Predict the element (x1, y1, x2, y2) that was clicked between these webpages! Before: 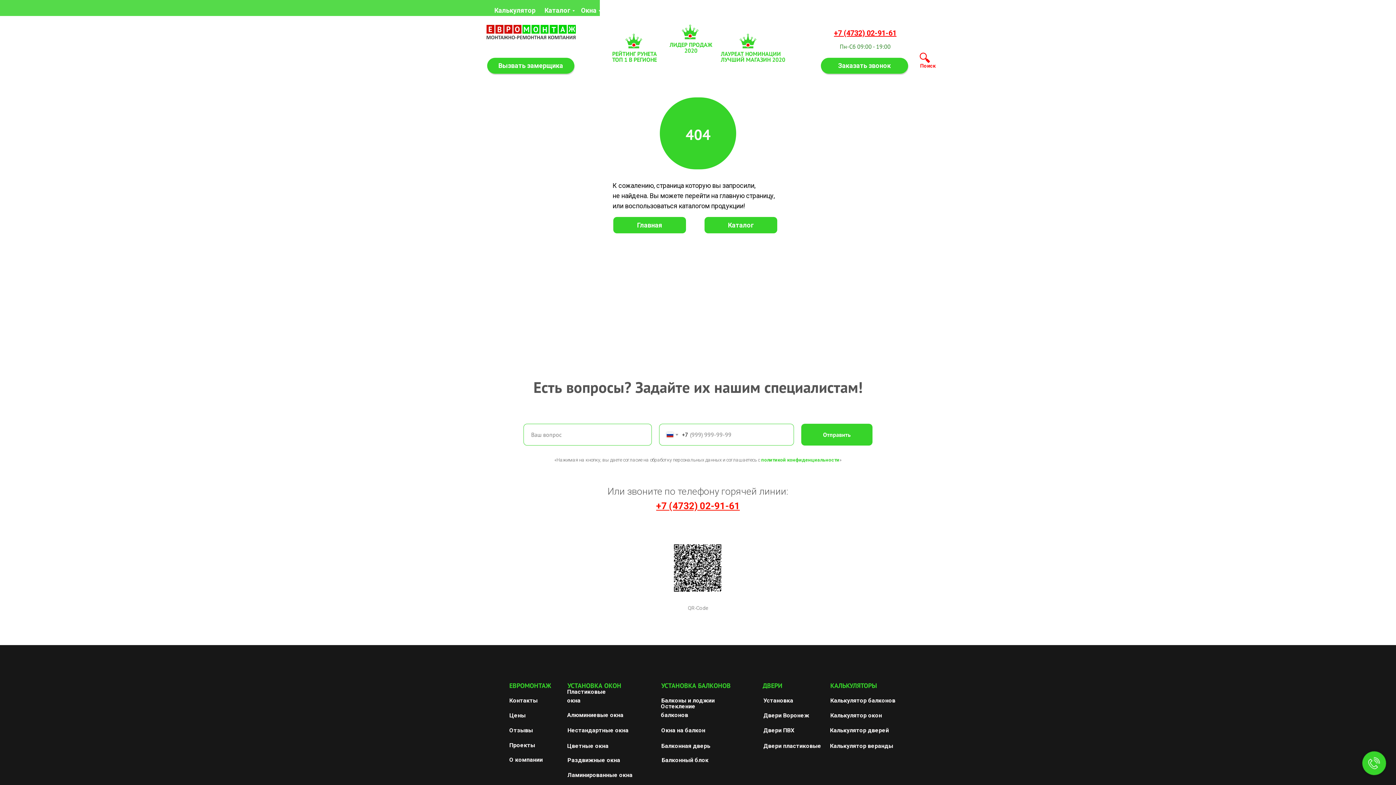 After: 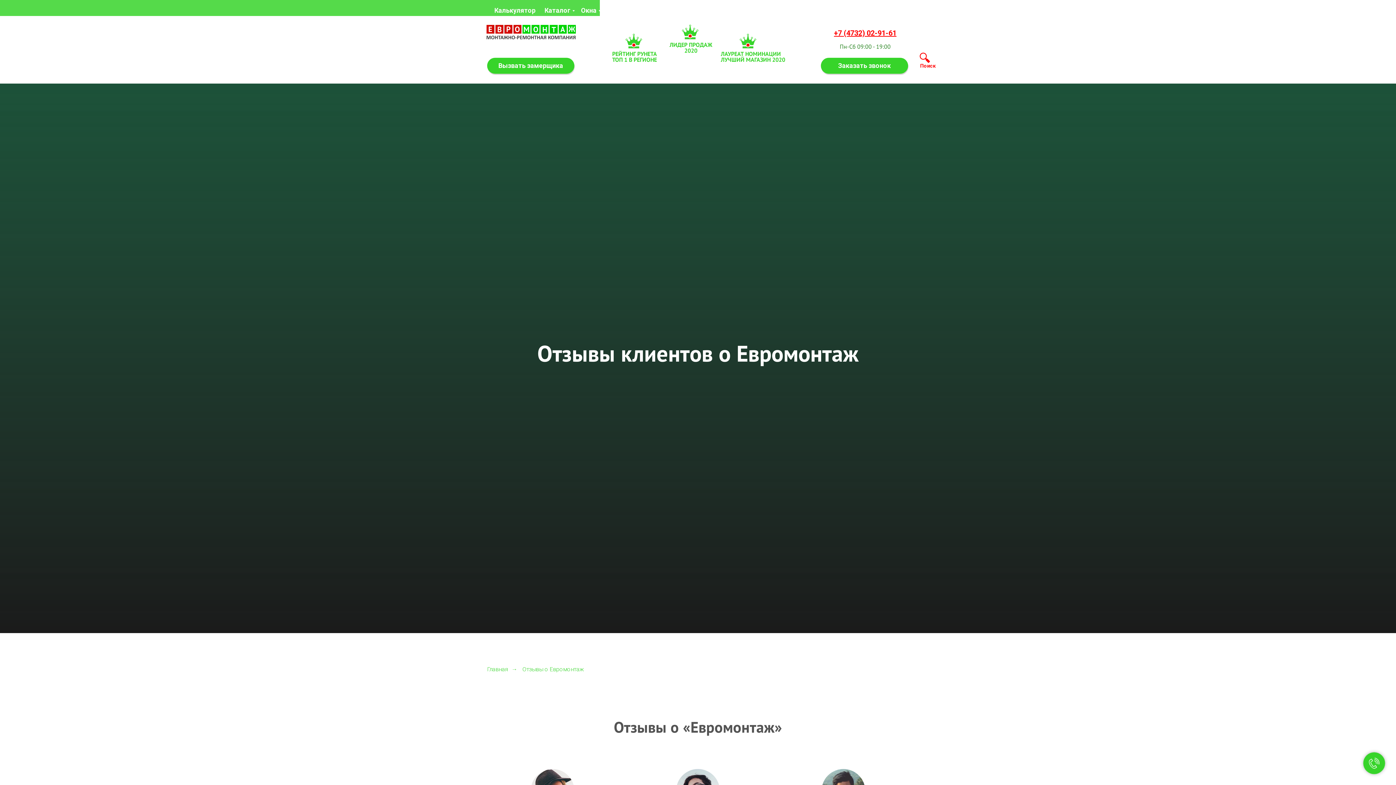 Action: bbox: (509, 727, 533, 734) label: Отзывы